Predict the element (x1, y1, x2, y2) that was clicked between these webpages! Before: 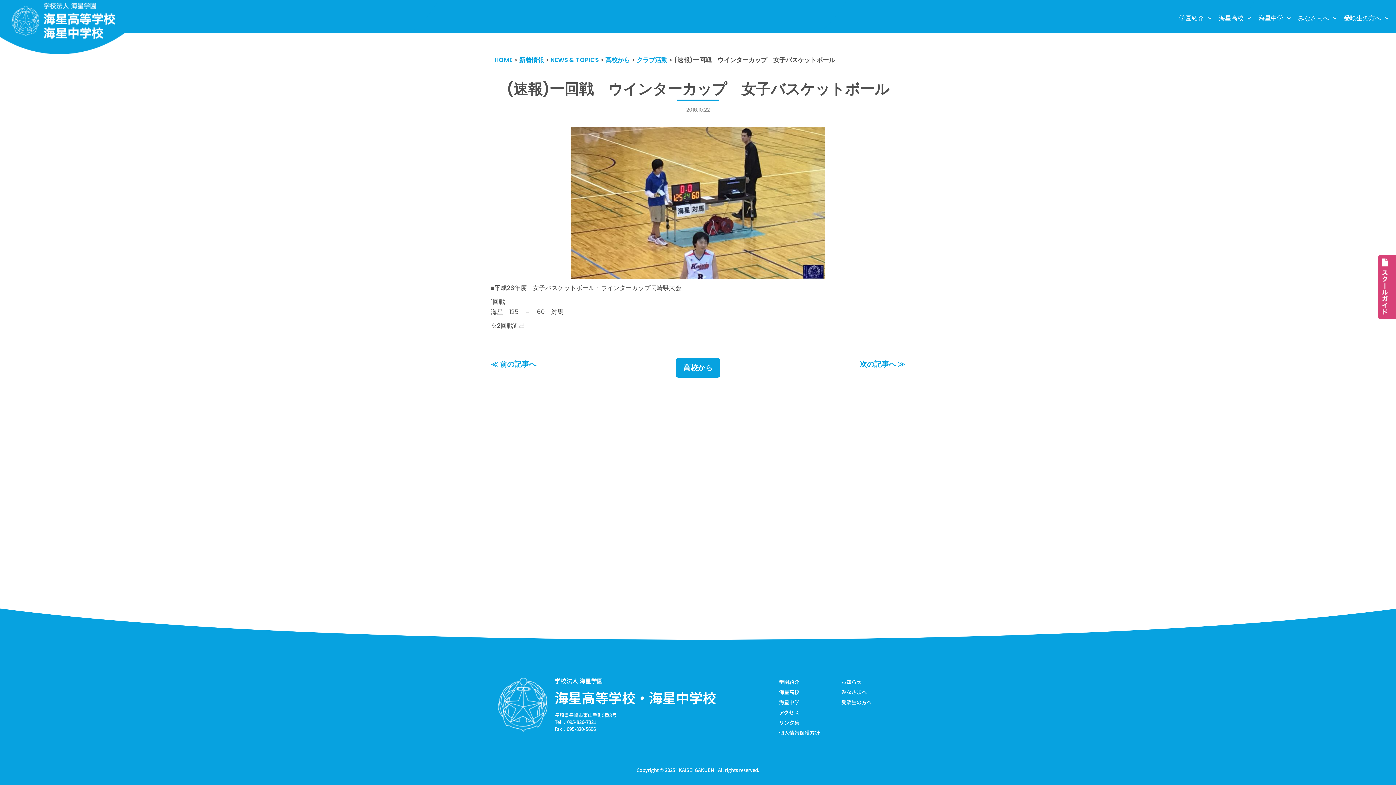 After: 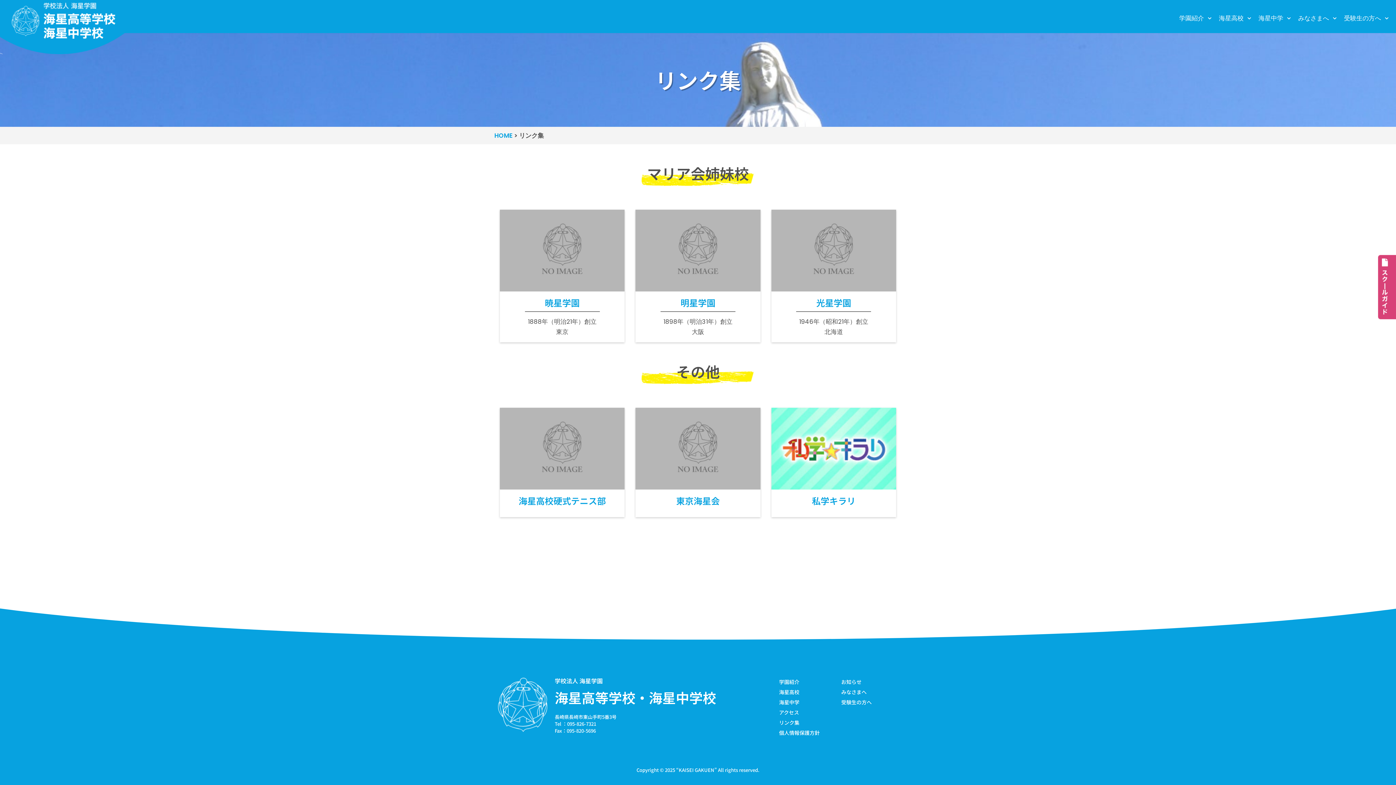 Action: label: リンク集 bbox: (779, 718, 834, 727)